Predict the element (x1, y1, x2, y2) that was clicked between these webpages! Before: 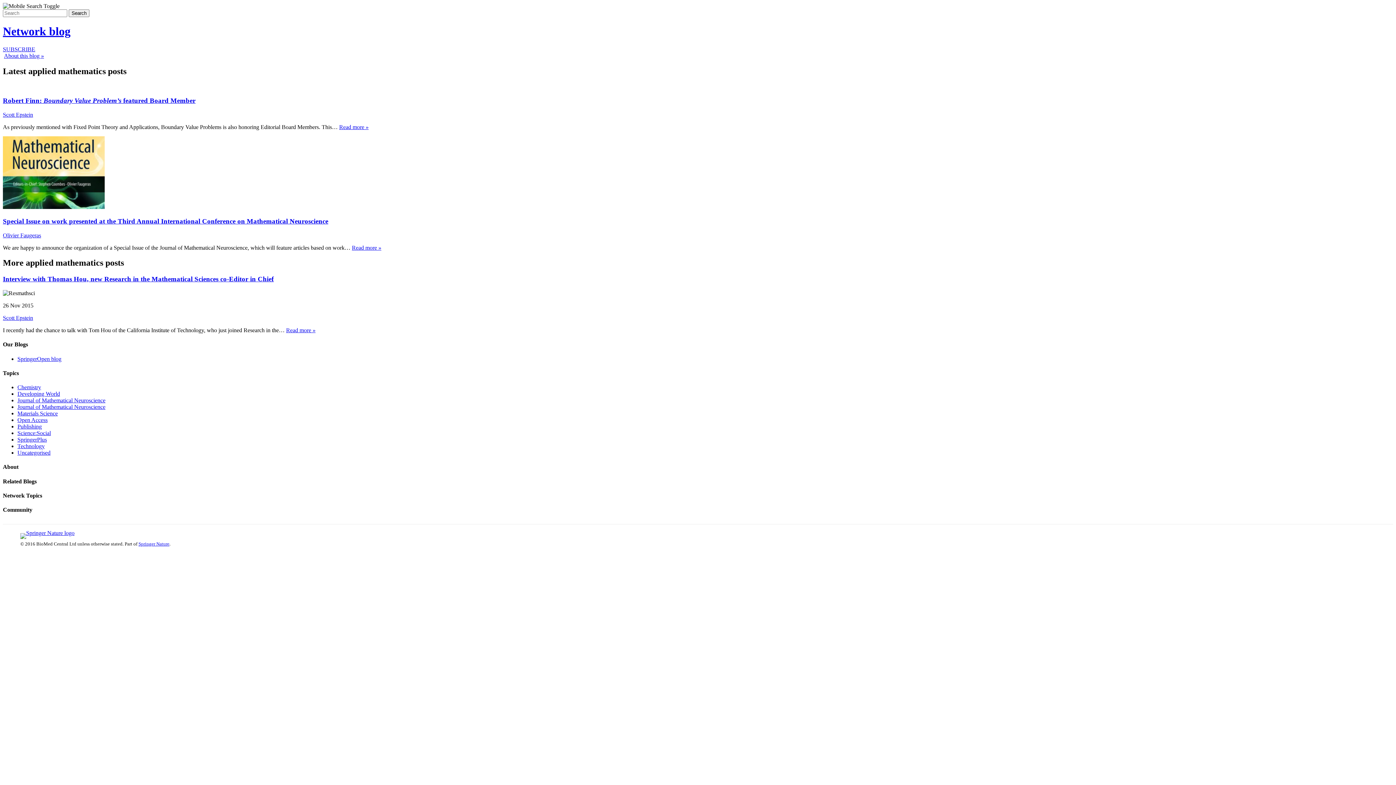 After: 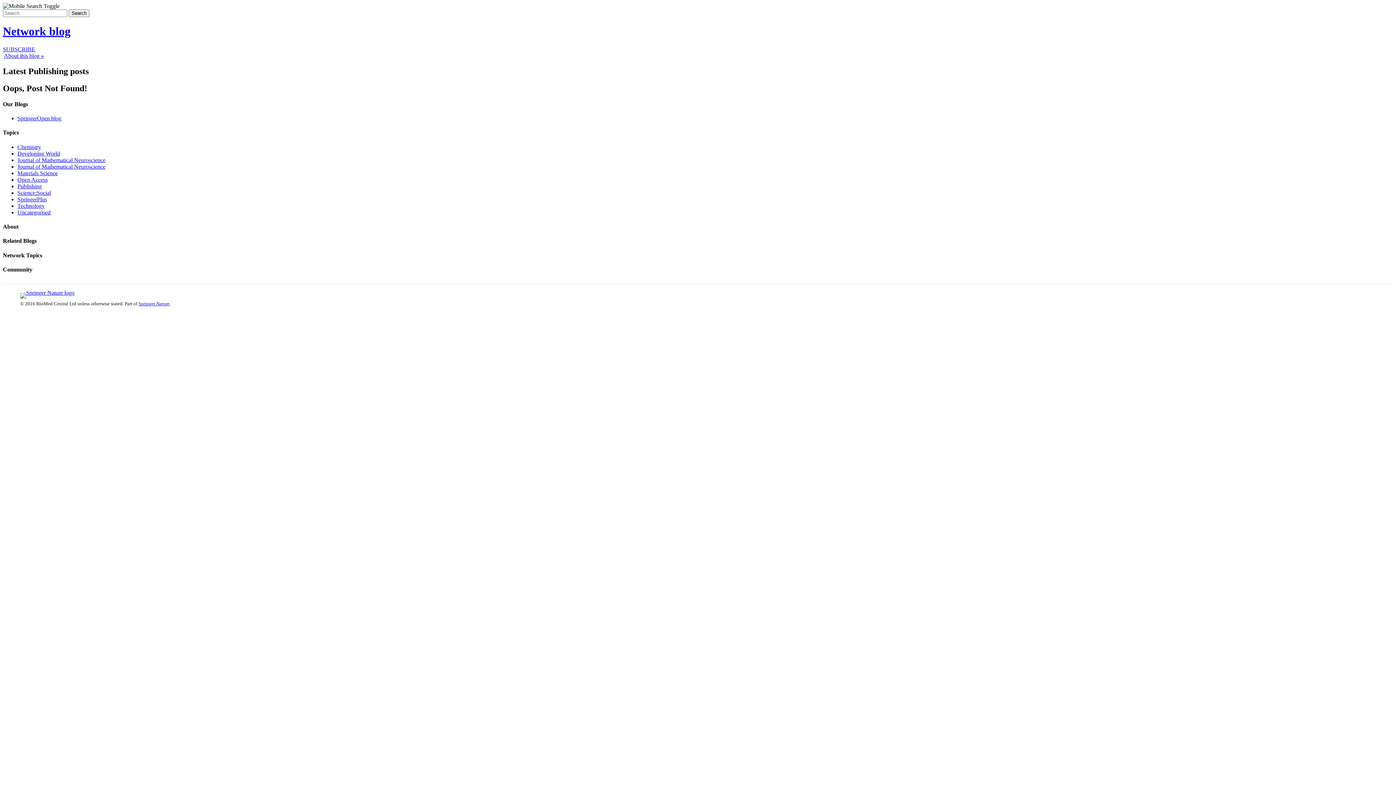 Action: label: Publishing bbox: (17, 423, 41, 429)